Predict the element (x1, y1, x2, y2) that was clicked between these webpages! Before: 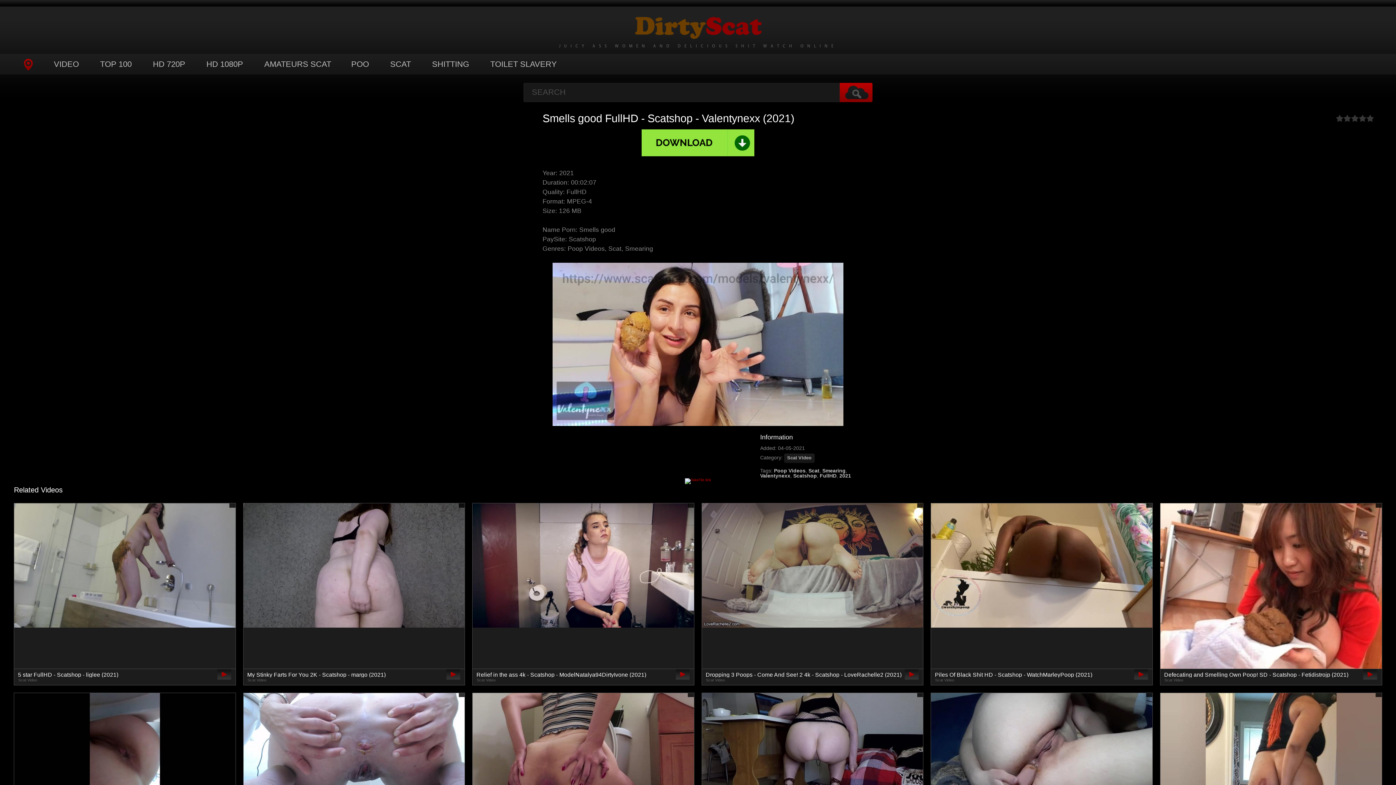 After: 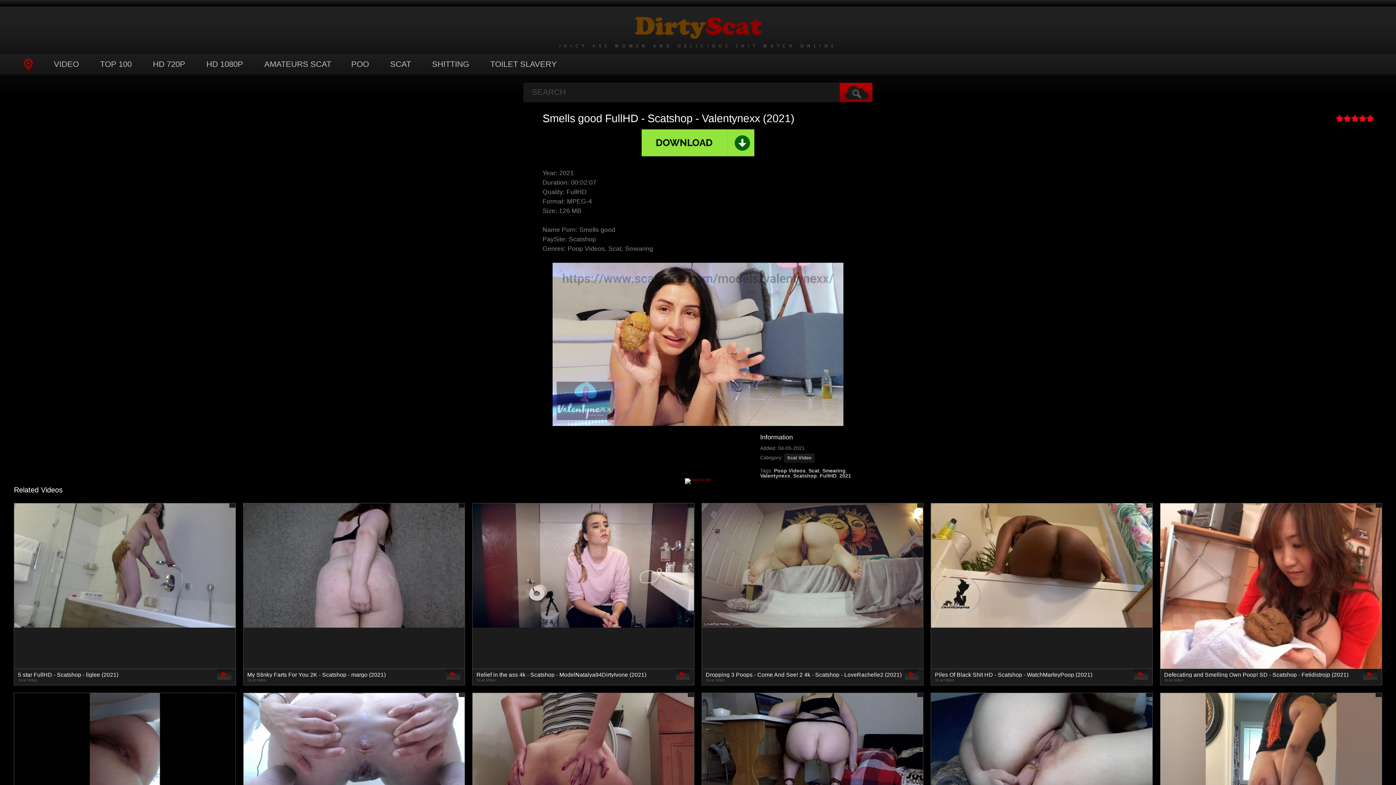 Action: bbox: (1366, 114, 1374, 122) label: 5